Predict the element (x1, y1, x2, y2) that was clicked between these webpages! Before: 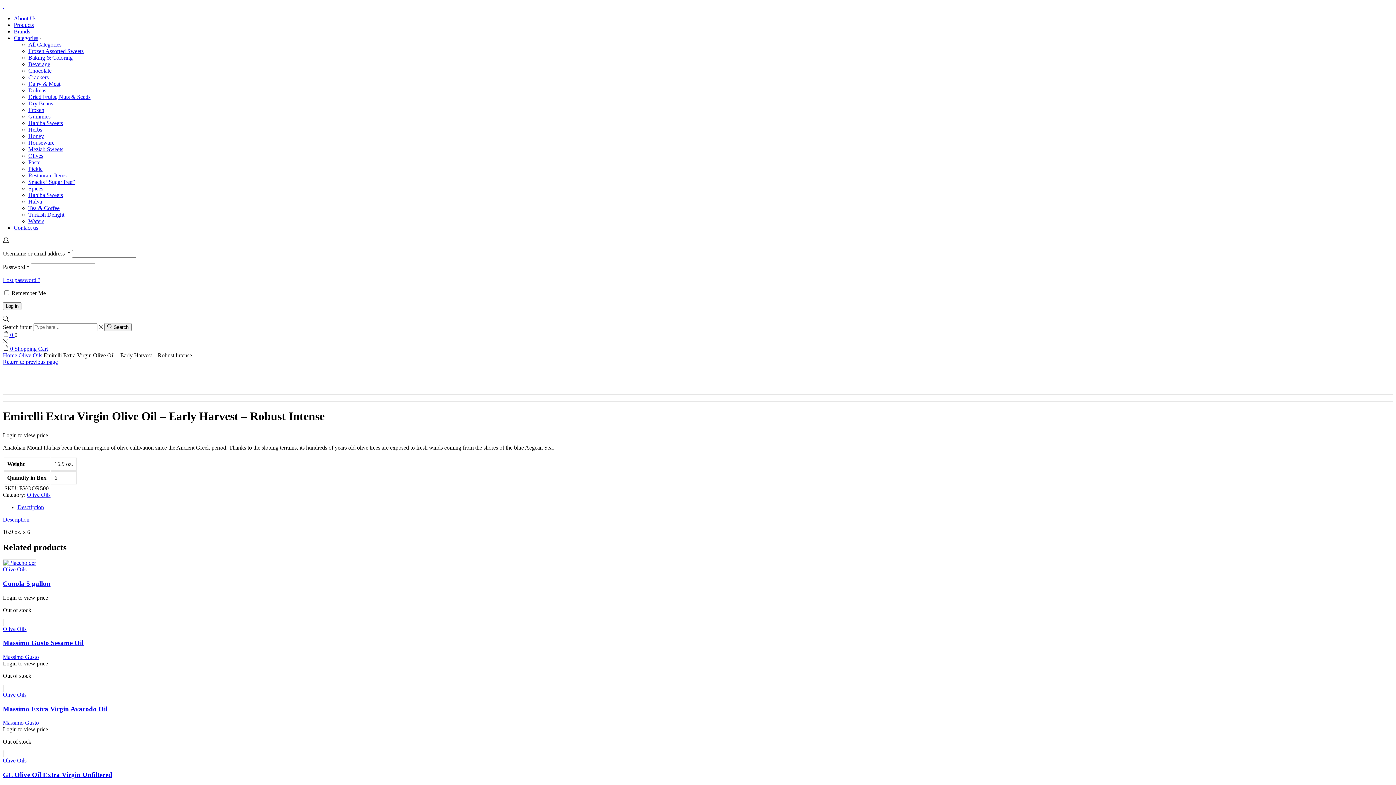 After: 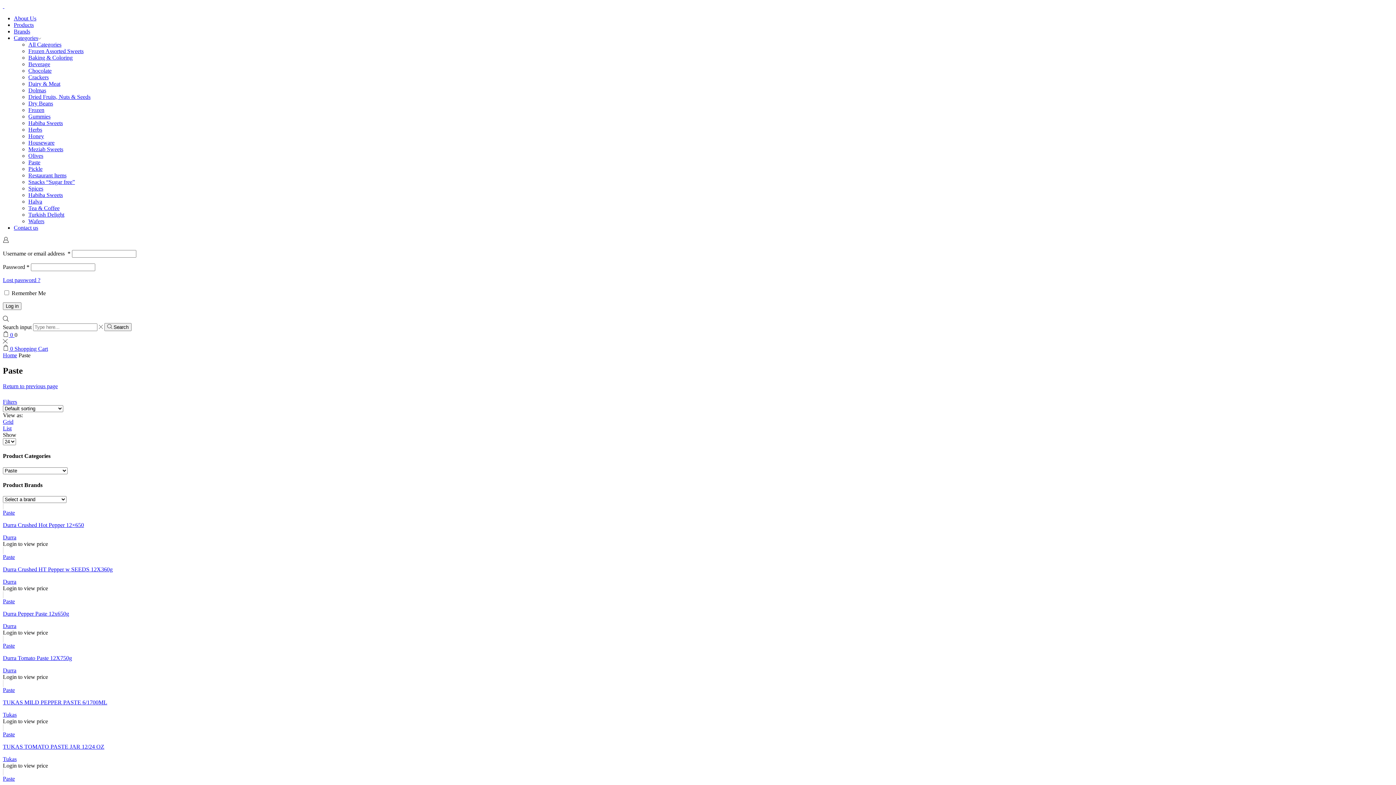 Action: bbox: (28, 159, 40, 165) label: Paste